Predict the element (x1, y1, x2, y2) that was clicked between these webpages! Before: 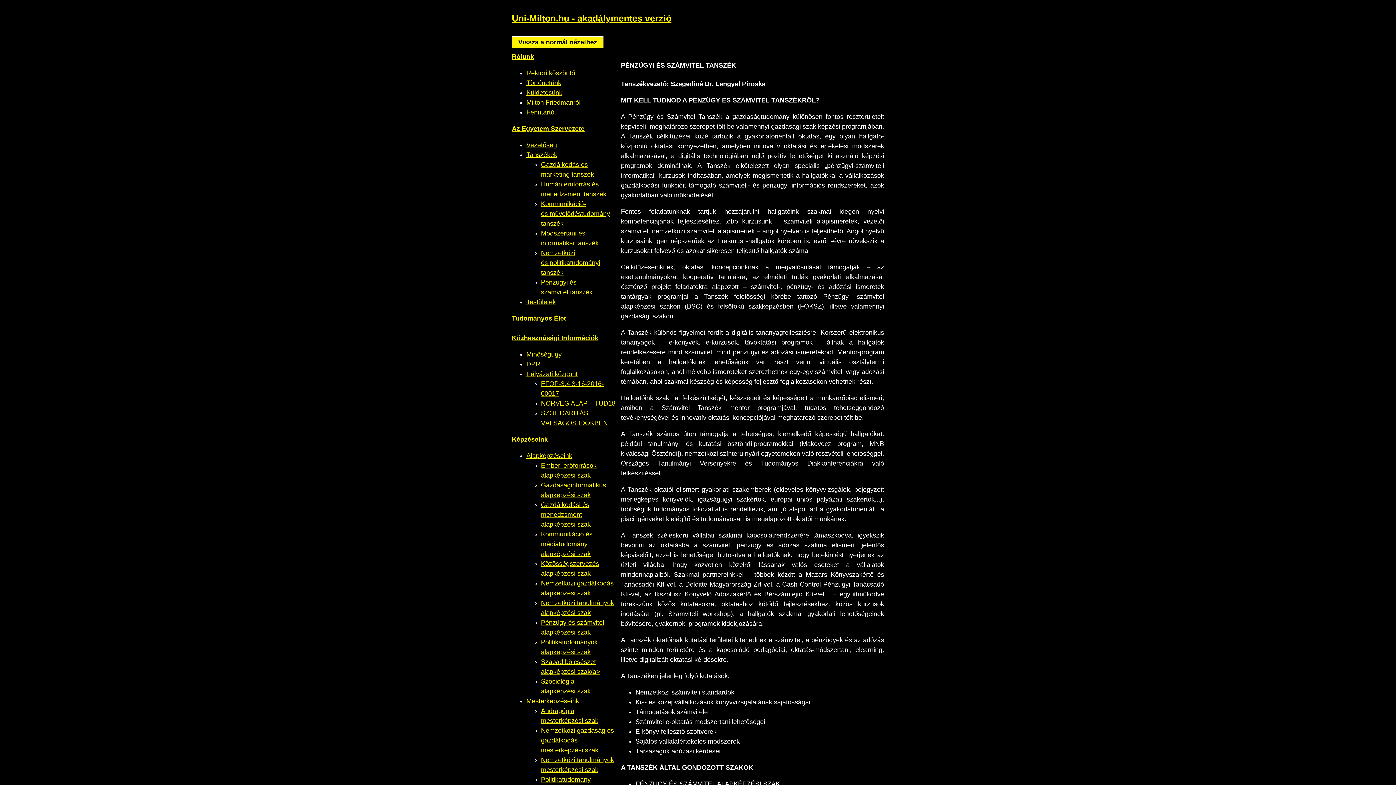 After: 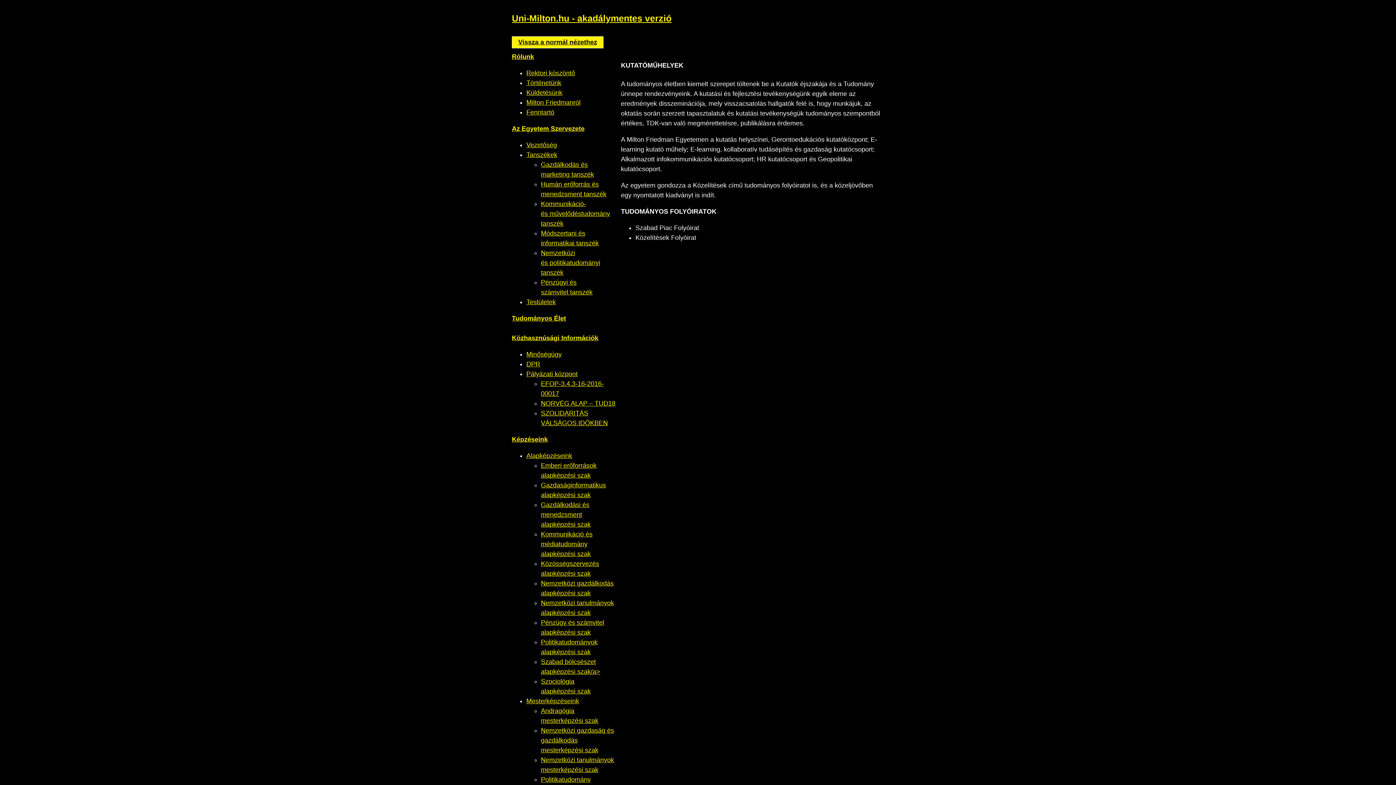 Action: label: Tudományos Élet bbox: (512, 314, 566, 322)